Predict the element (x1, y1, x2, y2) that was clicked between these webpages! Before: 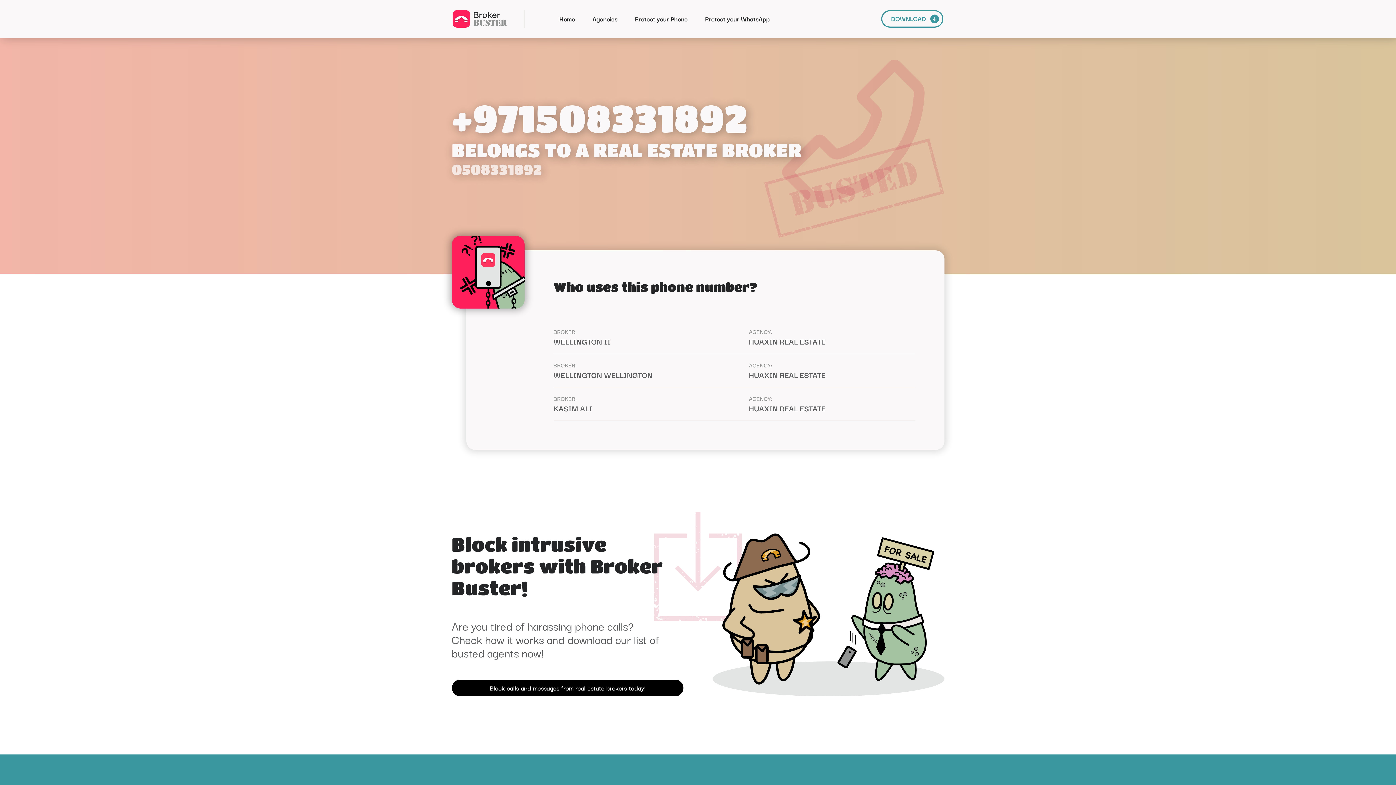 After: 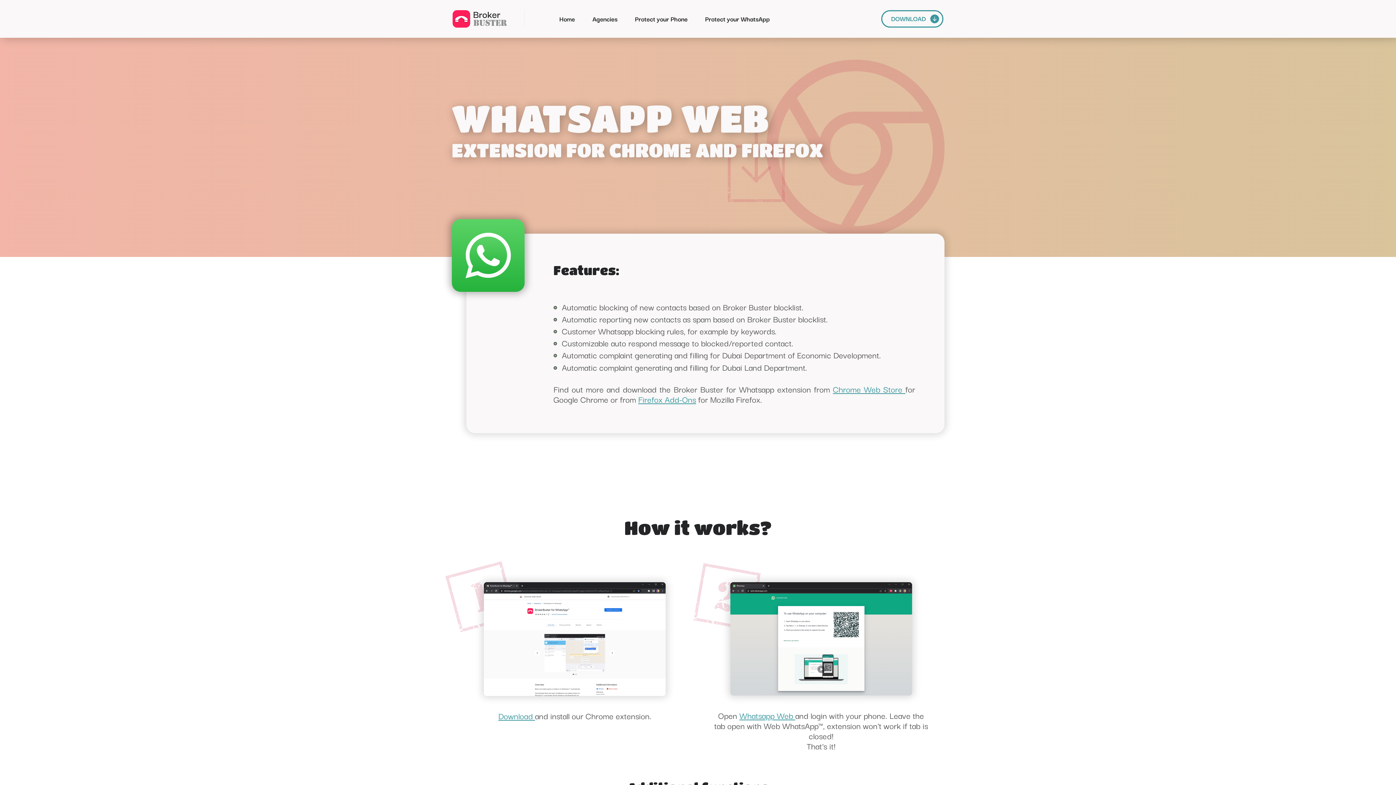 Action: label: Protect your WhatsApp
 bbox: (705, 14, 770, 22)